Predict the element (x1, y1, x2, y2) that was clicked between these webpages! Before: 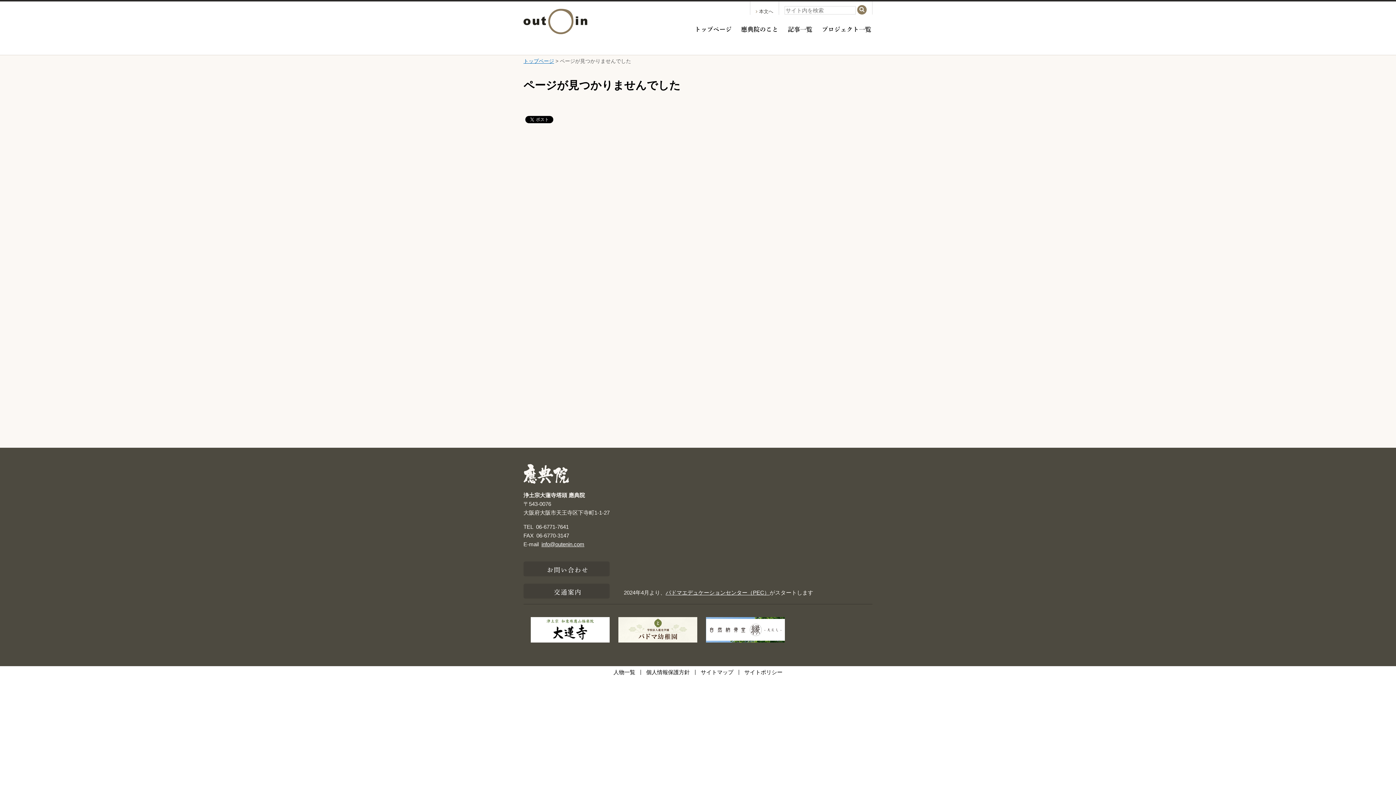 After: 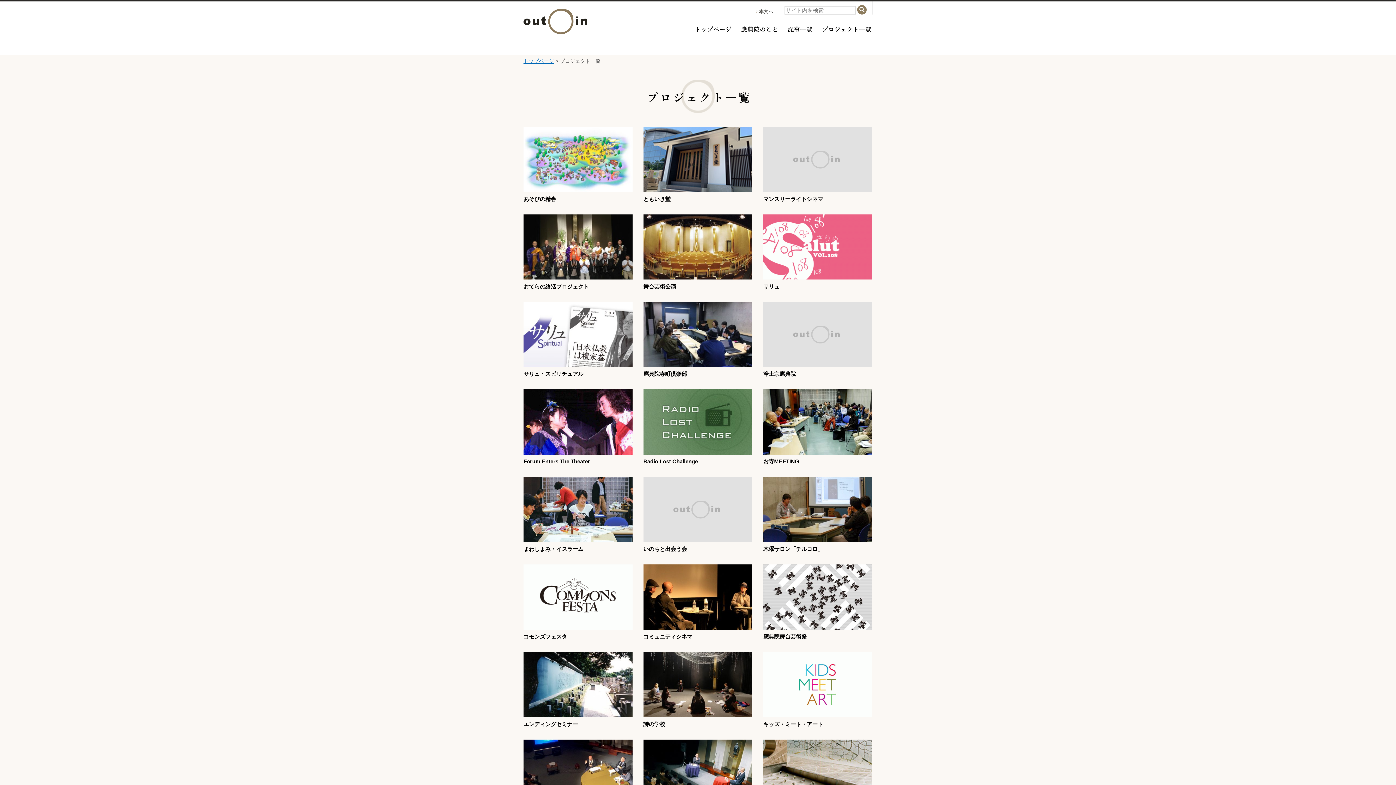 Action: label: プロジェクト一覧 bbox: (821, 20, 872, 38)